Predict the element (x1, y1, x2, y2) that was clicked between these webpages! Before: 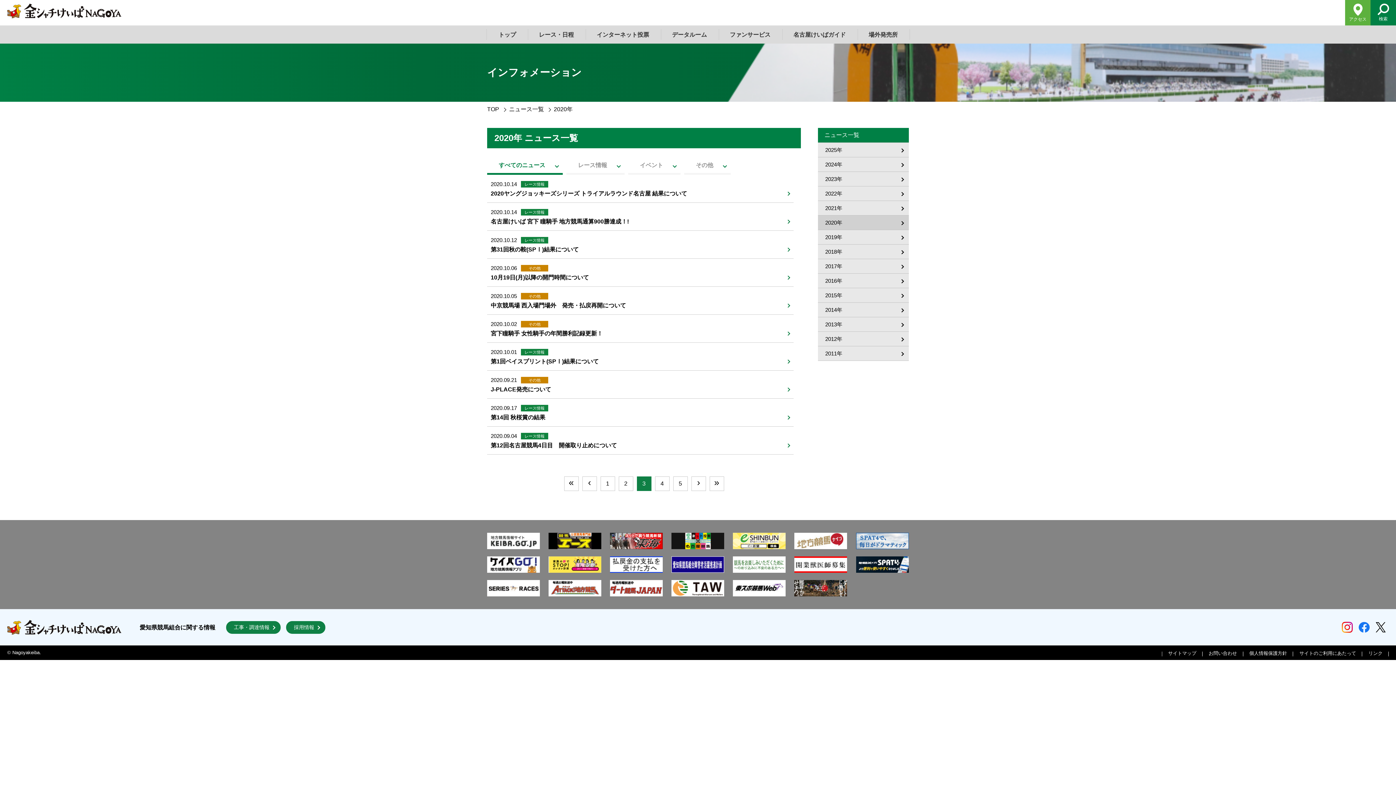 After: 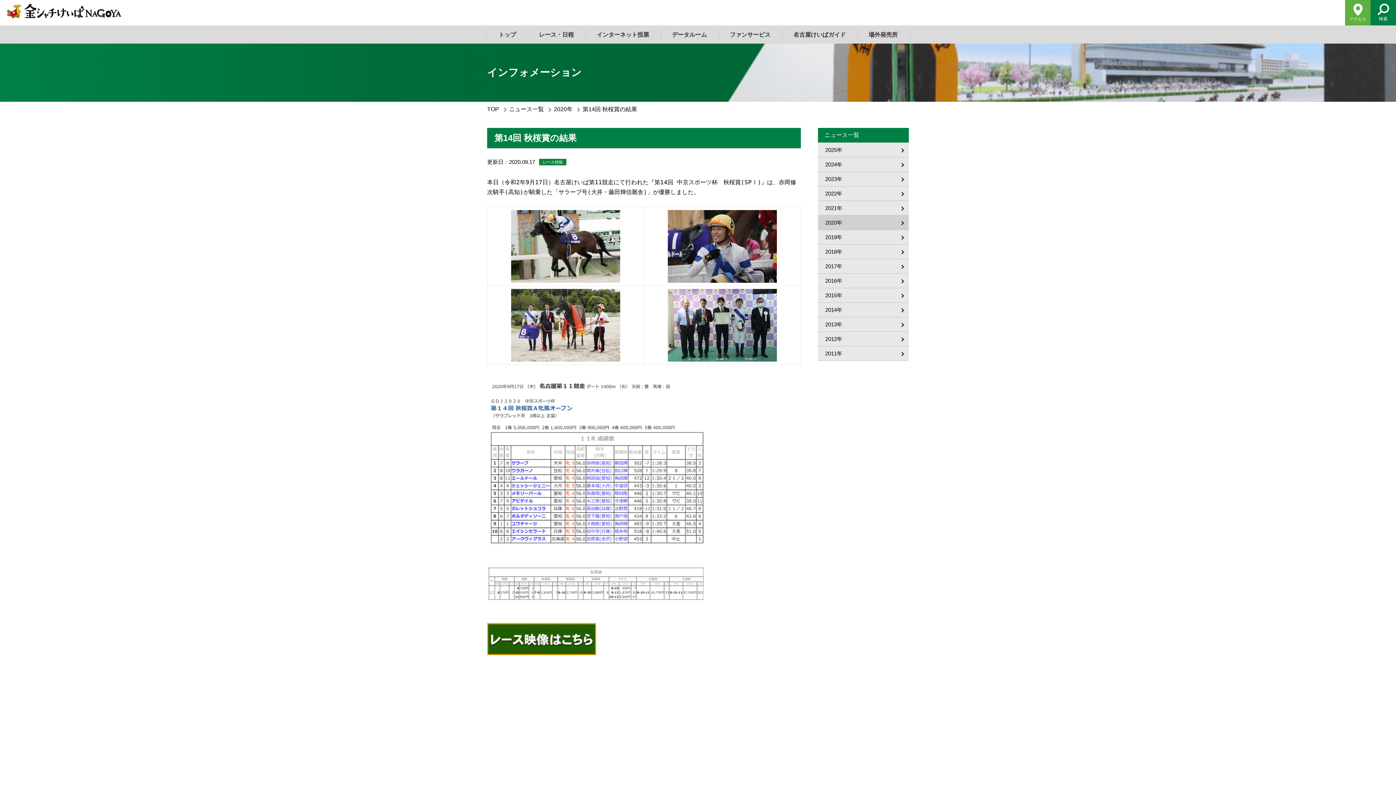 Action: bbox: (487, 398, 793, 426) label: 2020.09.17
レース情報

第14回 秋桜賞の結果